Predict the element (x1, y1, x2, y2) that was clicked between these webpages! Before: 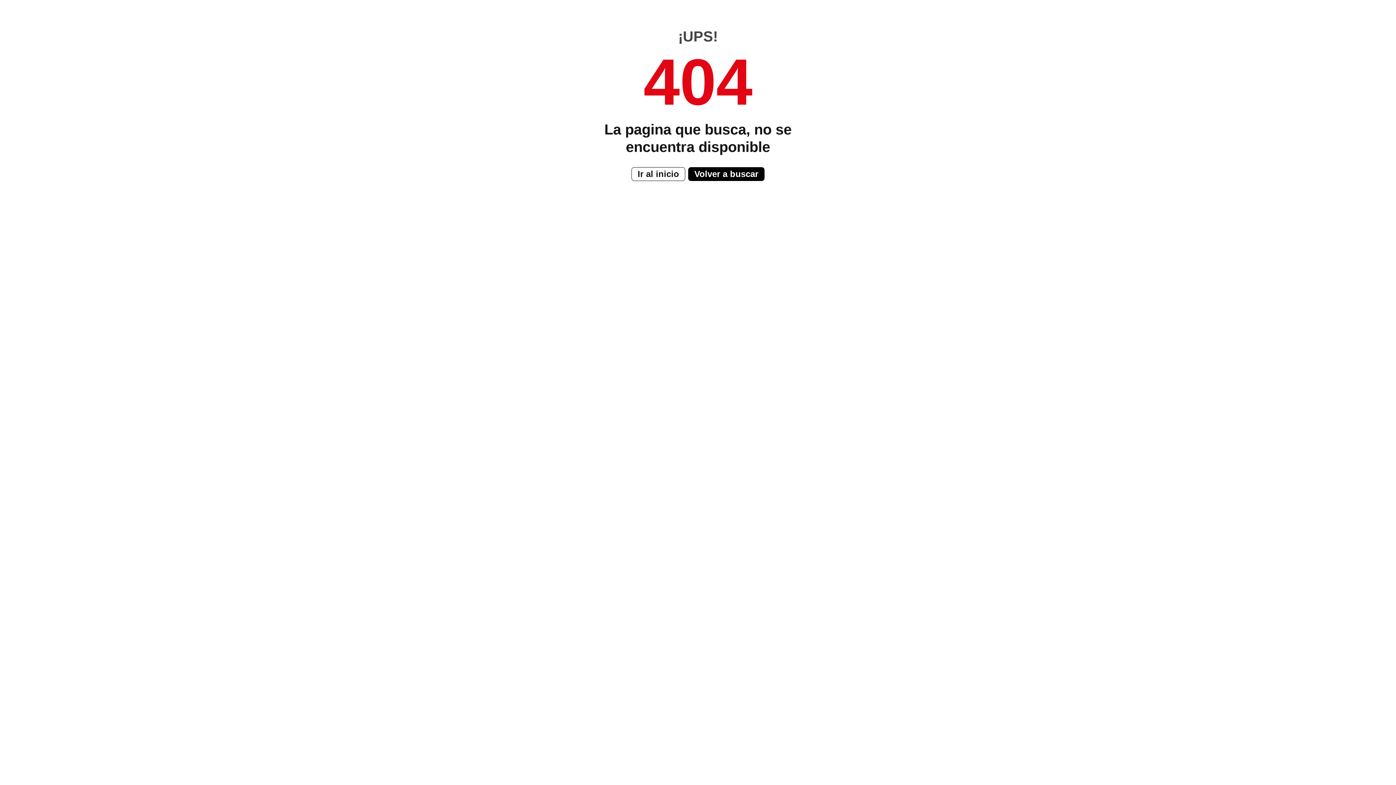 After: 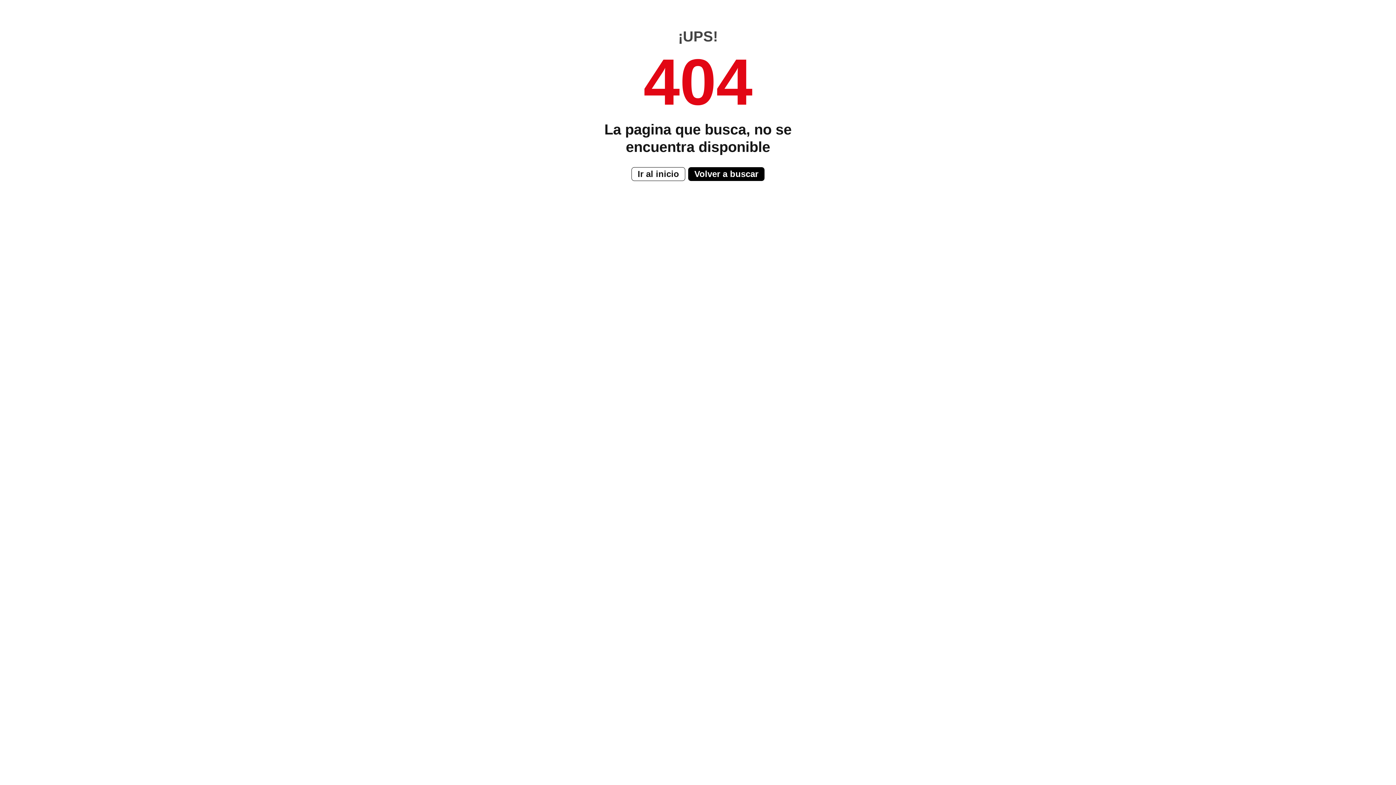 Action: label: Volver a buscar bbox: (688, 167, 764, 181)